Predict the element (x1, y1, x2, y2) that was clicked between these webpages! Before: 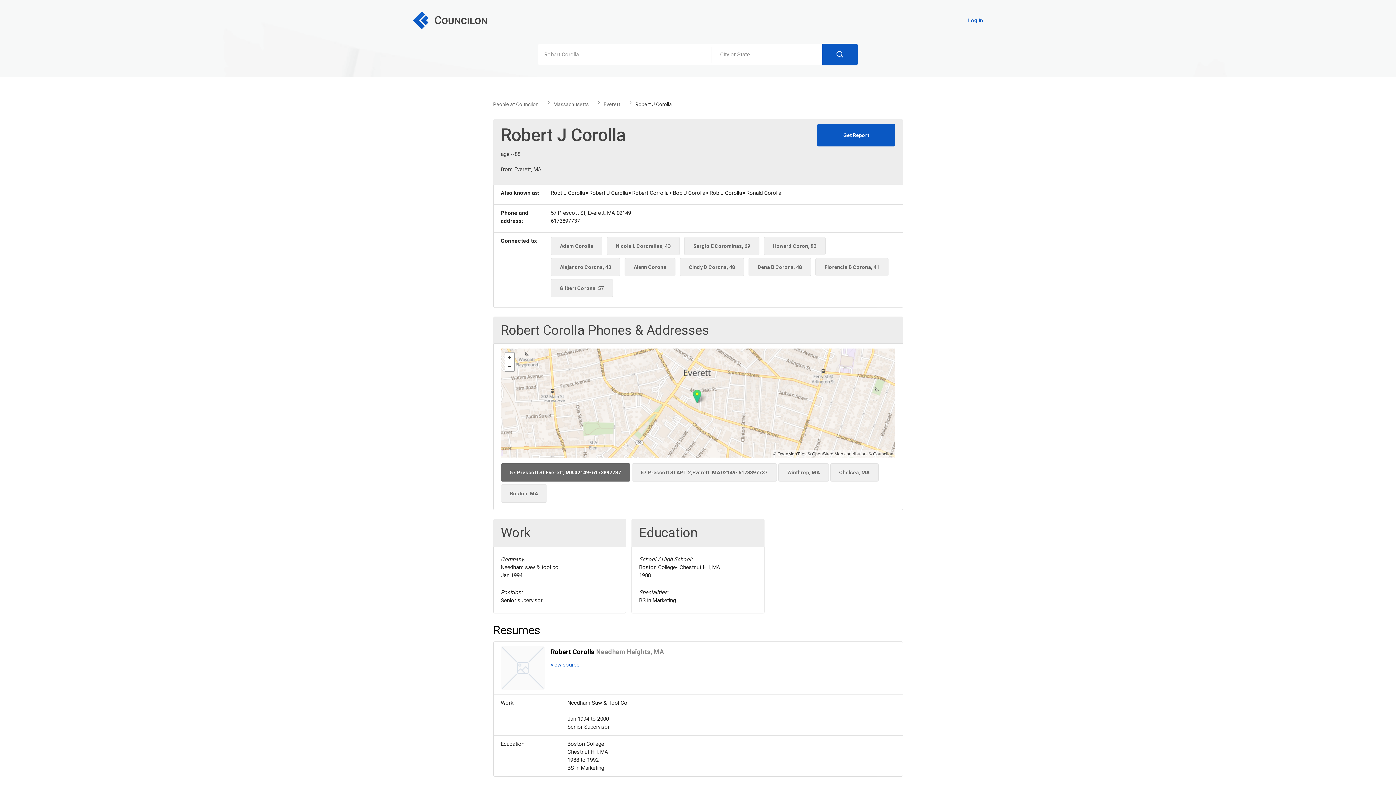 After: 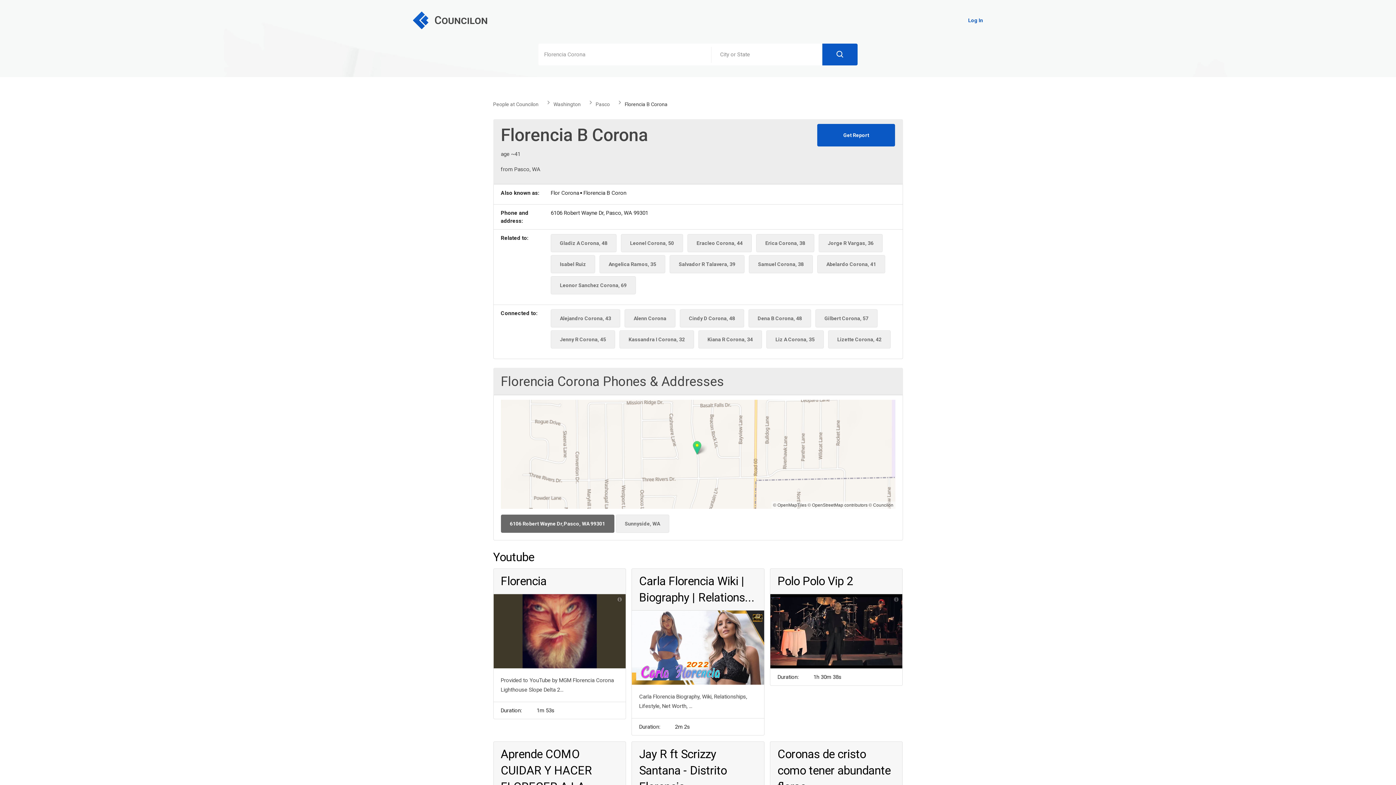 Action: bbox: (815, 258, 888, 276) label: Florencia B Corona, 41